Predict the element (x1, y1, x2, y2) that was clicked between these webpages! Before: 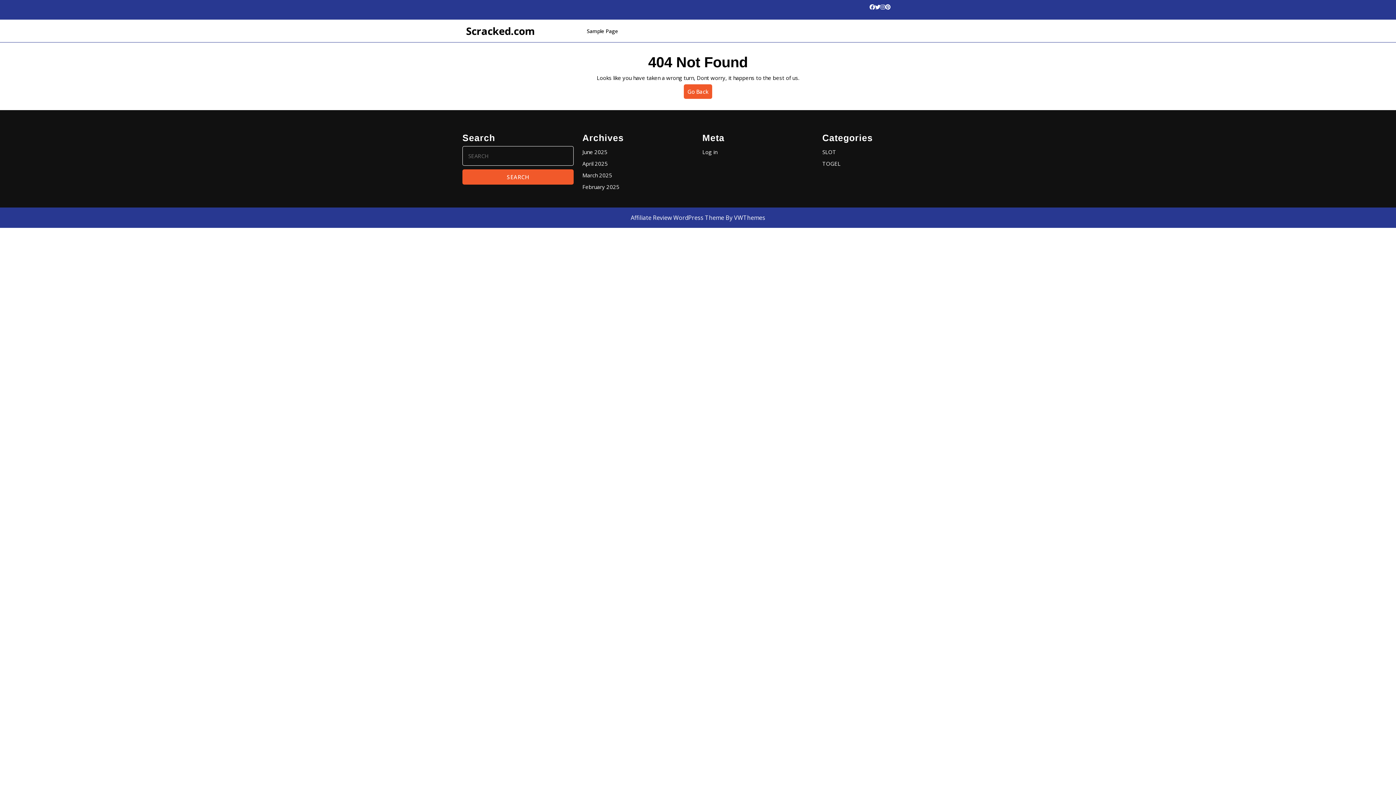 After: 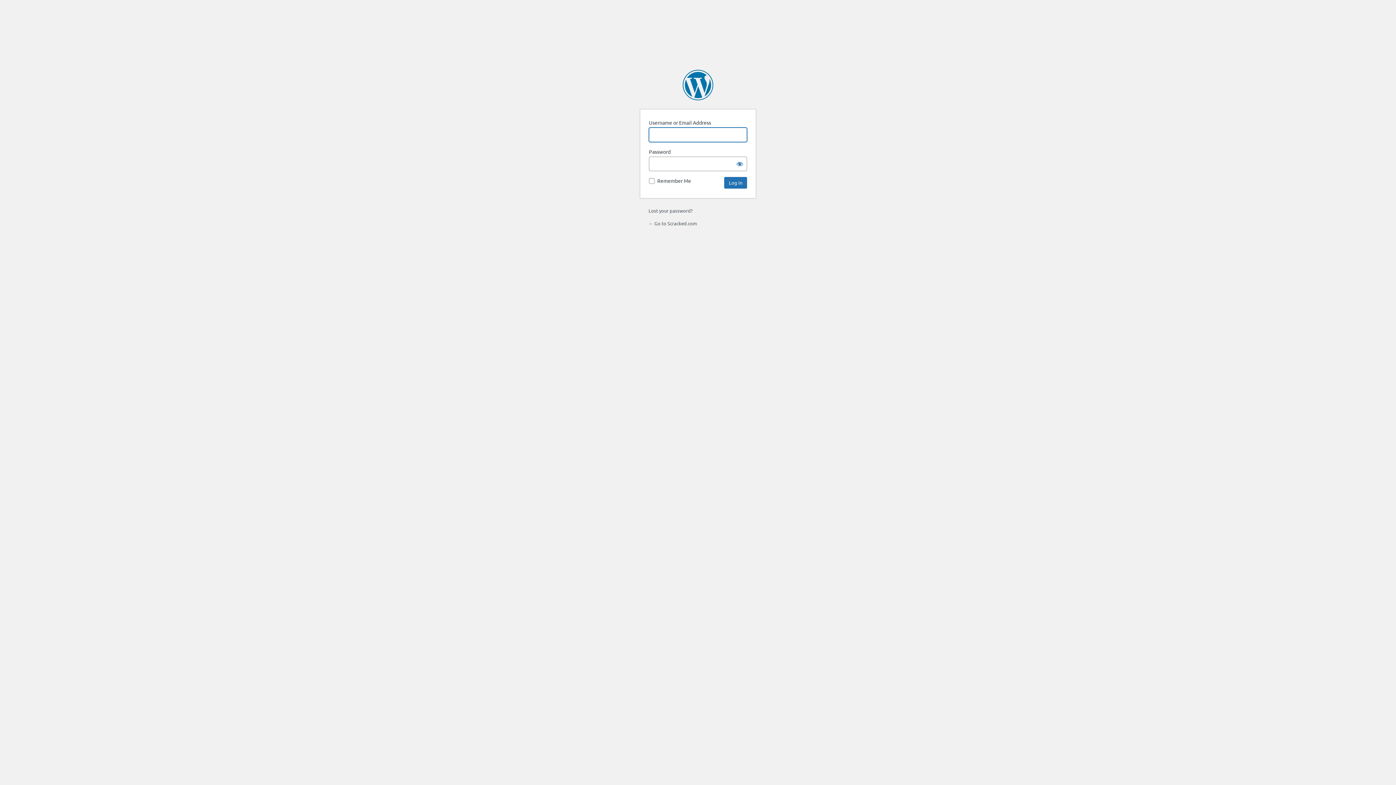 Action: bbox: (702, 148, 717, 155) label: Log in